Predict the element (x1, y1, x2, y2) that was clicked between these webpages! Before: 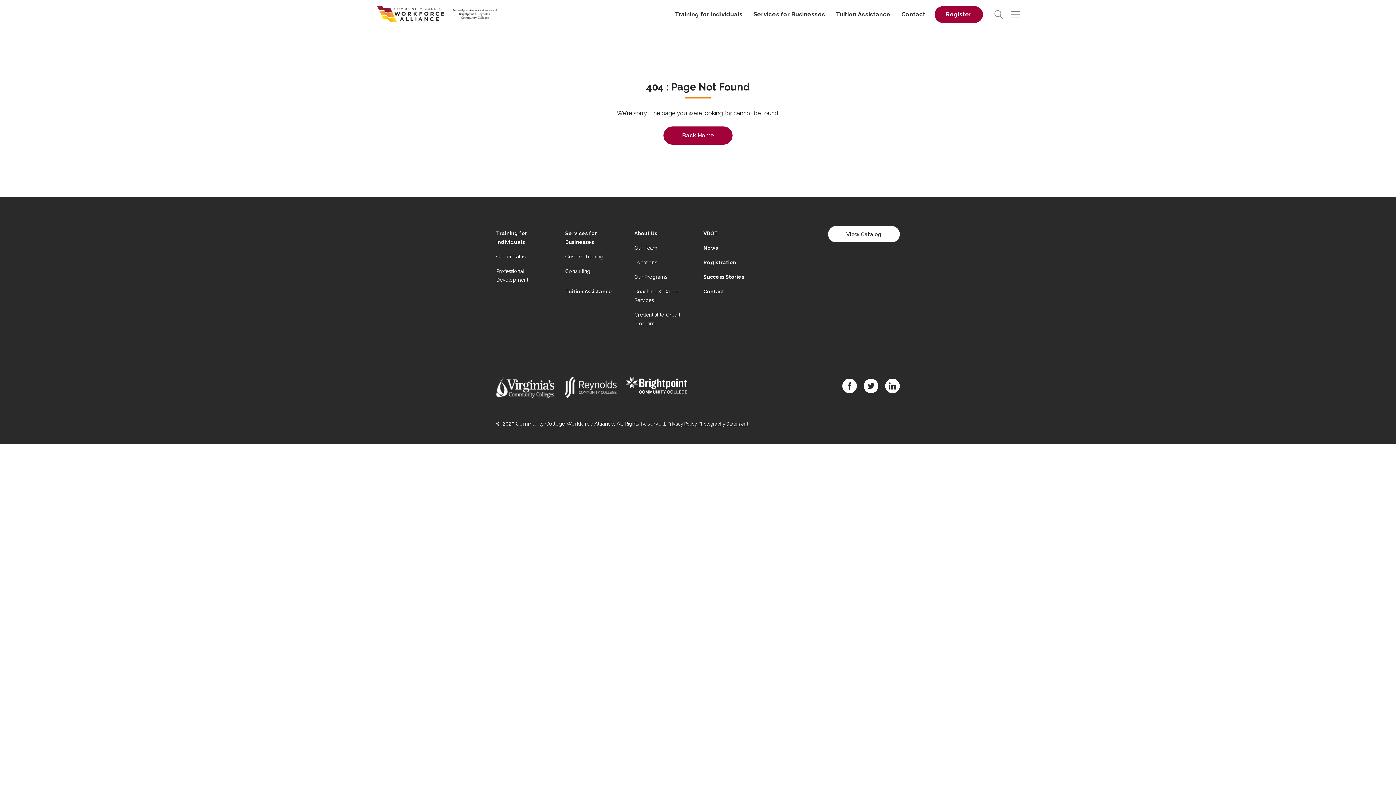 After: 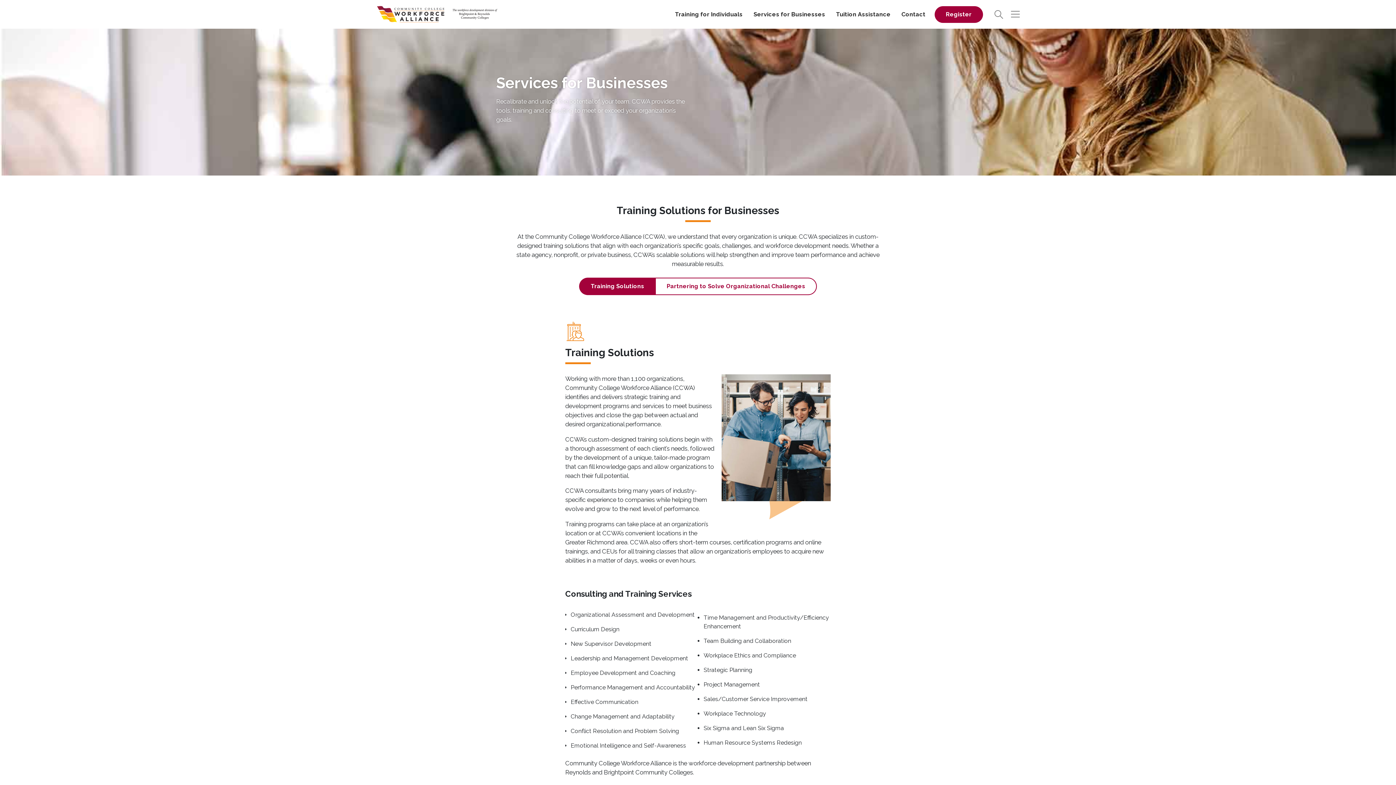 Action: bbox: (565, 253, 603, 259) label: Custom Training